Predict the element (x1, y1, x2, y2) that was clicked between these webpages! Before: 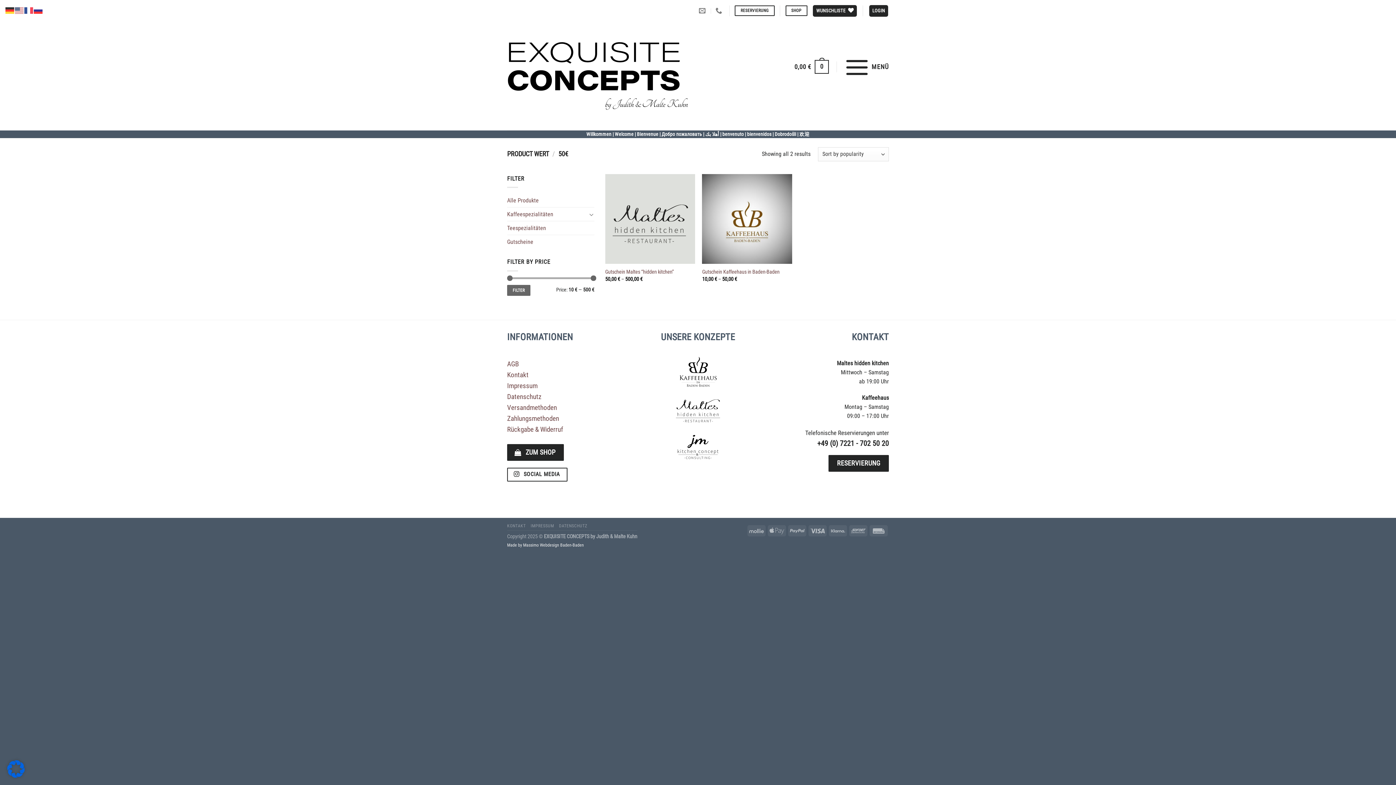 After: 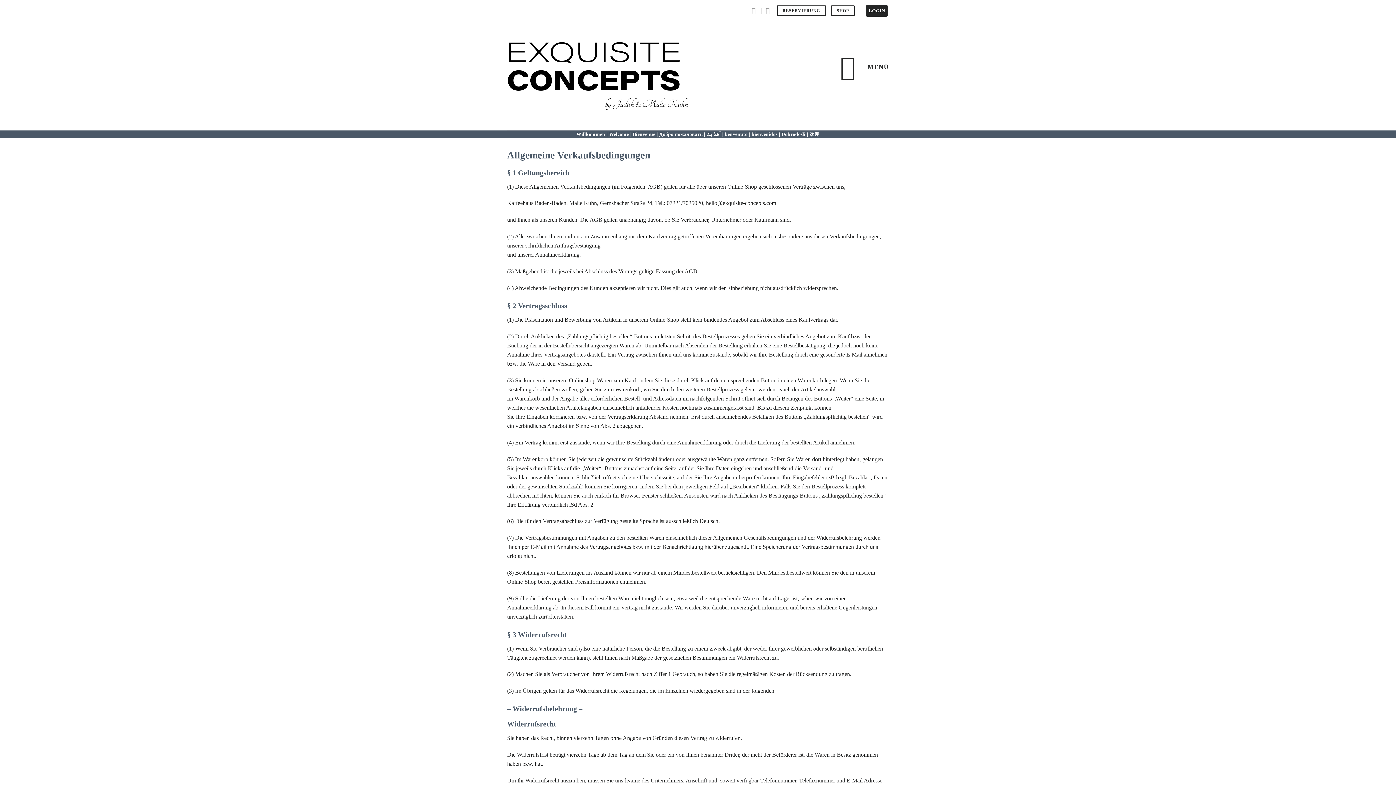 Action: bbox: (507, 359, 518, 368) label: AGB